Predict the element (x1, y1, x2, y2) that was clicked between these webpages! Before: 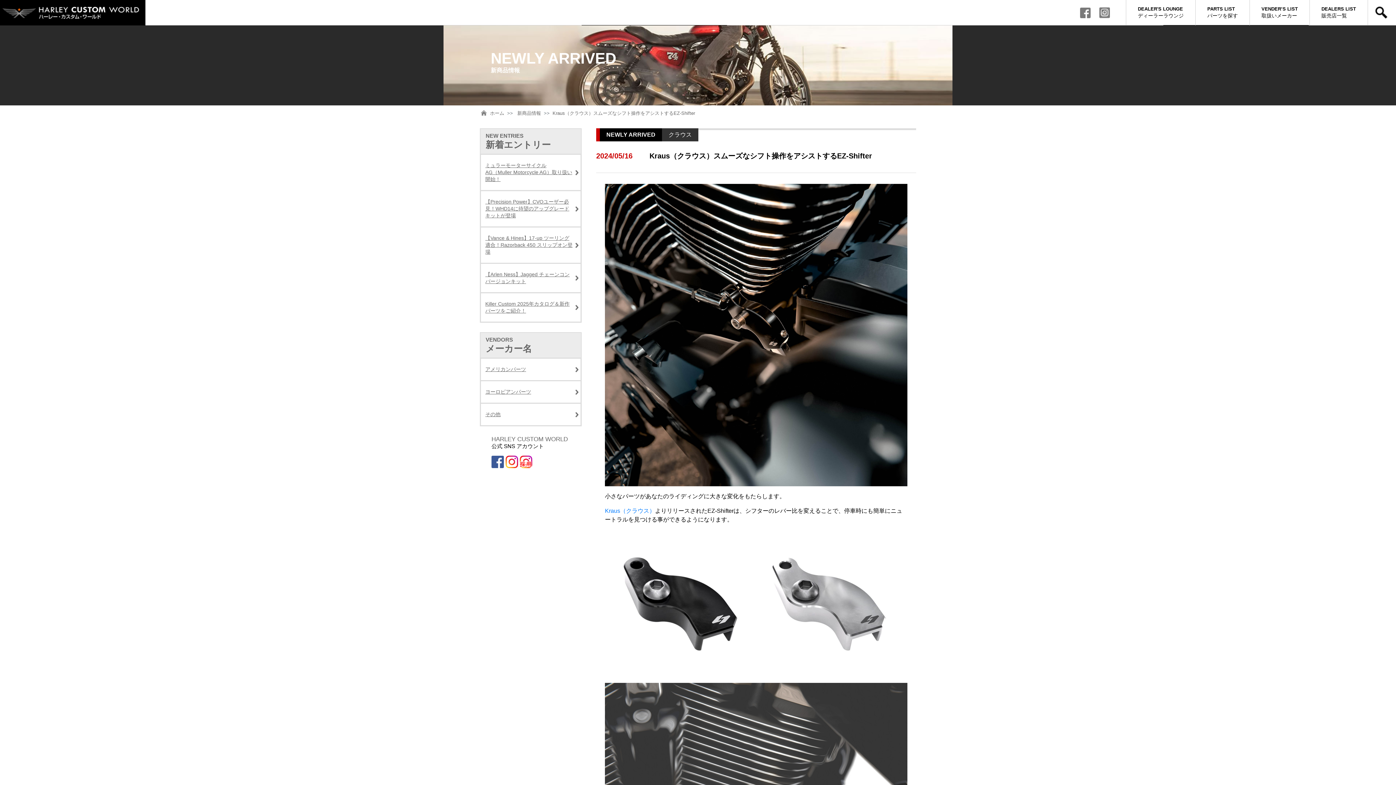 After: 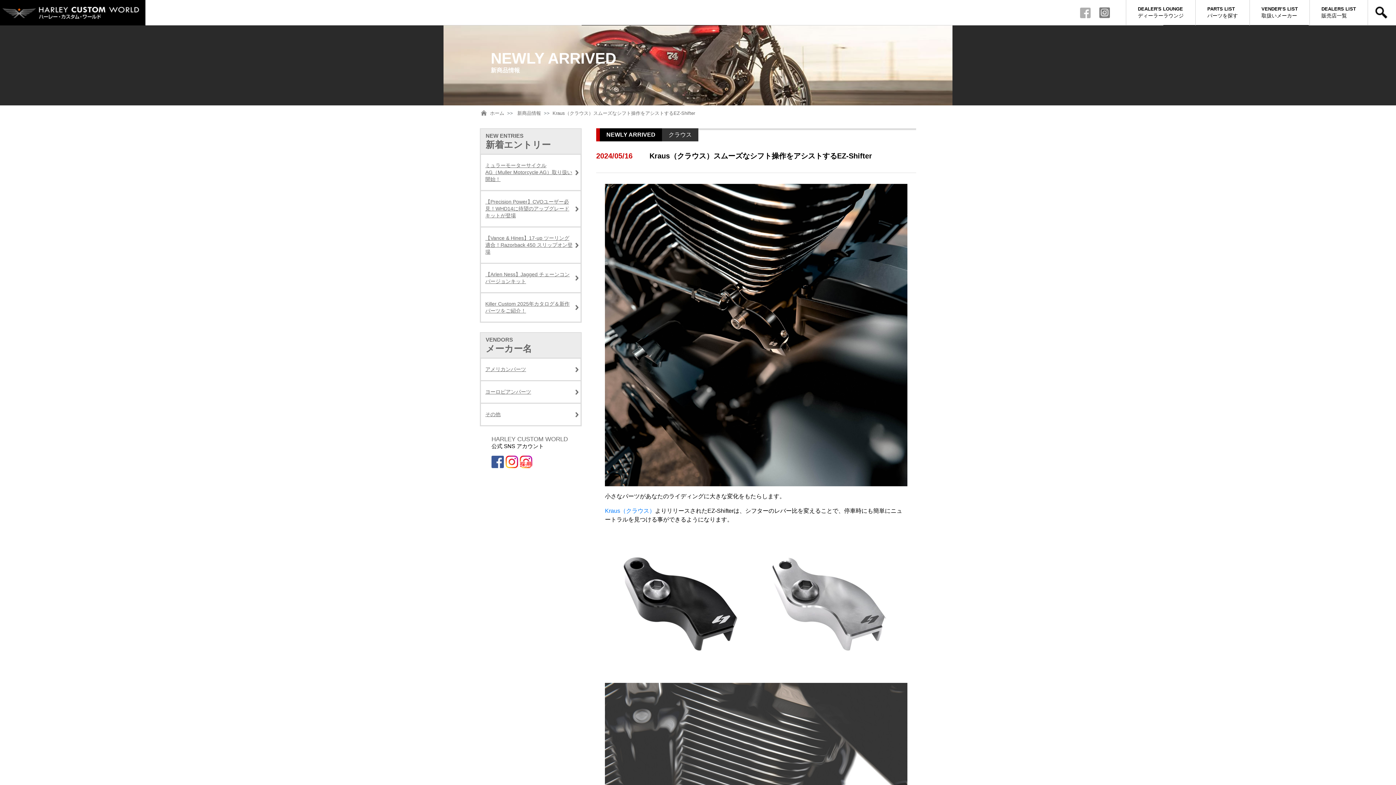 Action: bbox: (1080, 9, 1092, 15) label:  